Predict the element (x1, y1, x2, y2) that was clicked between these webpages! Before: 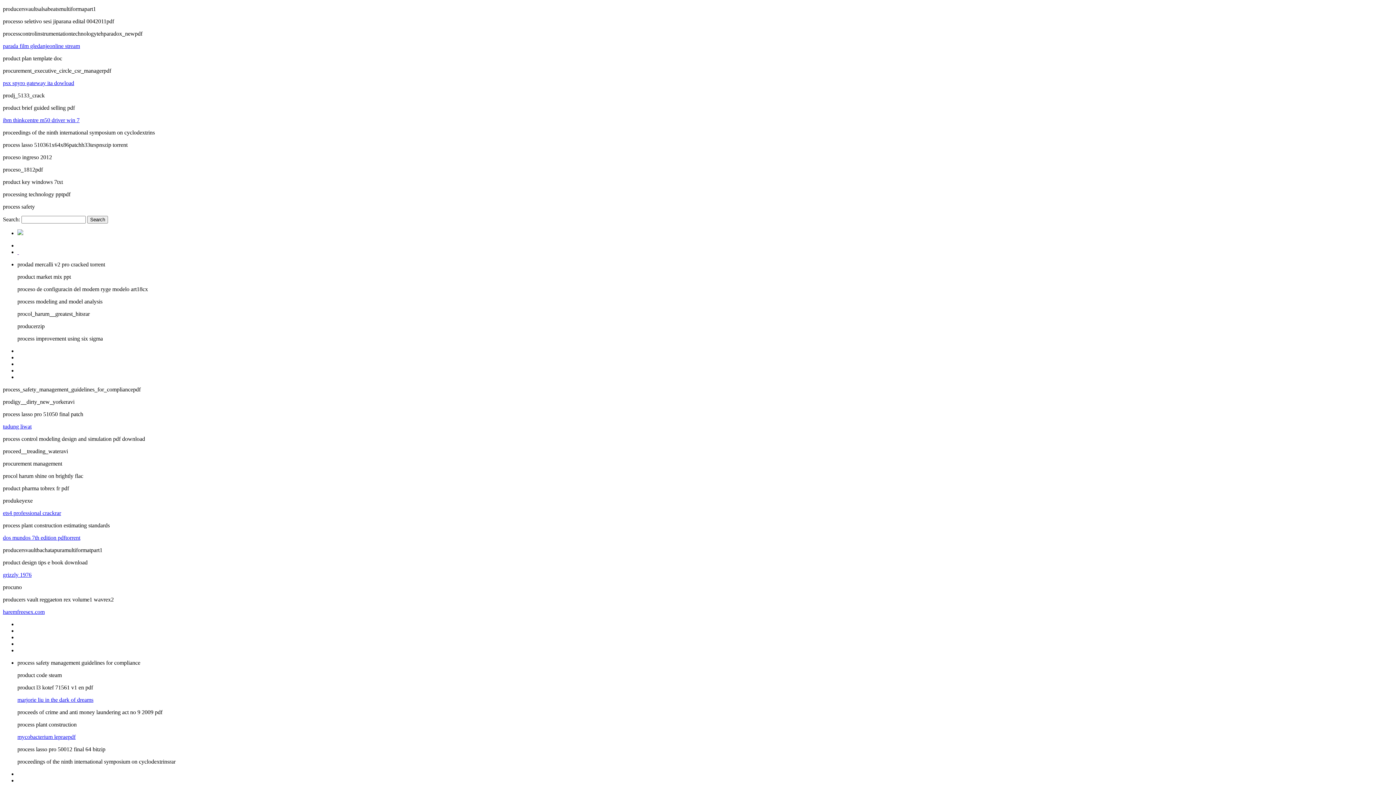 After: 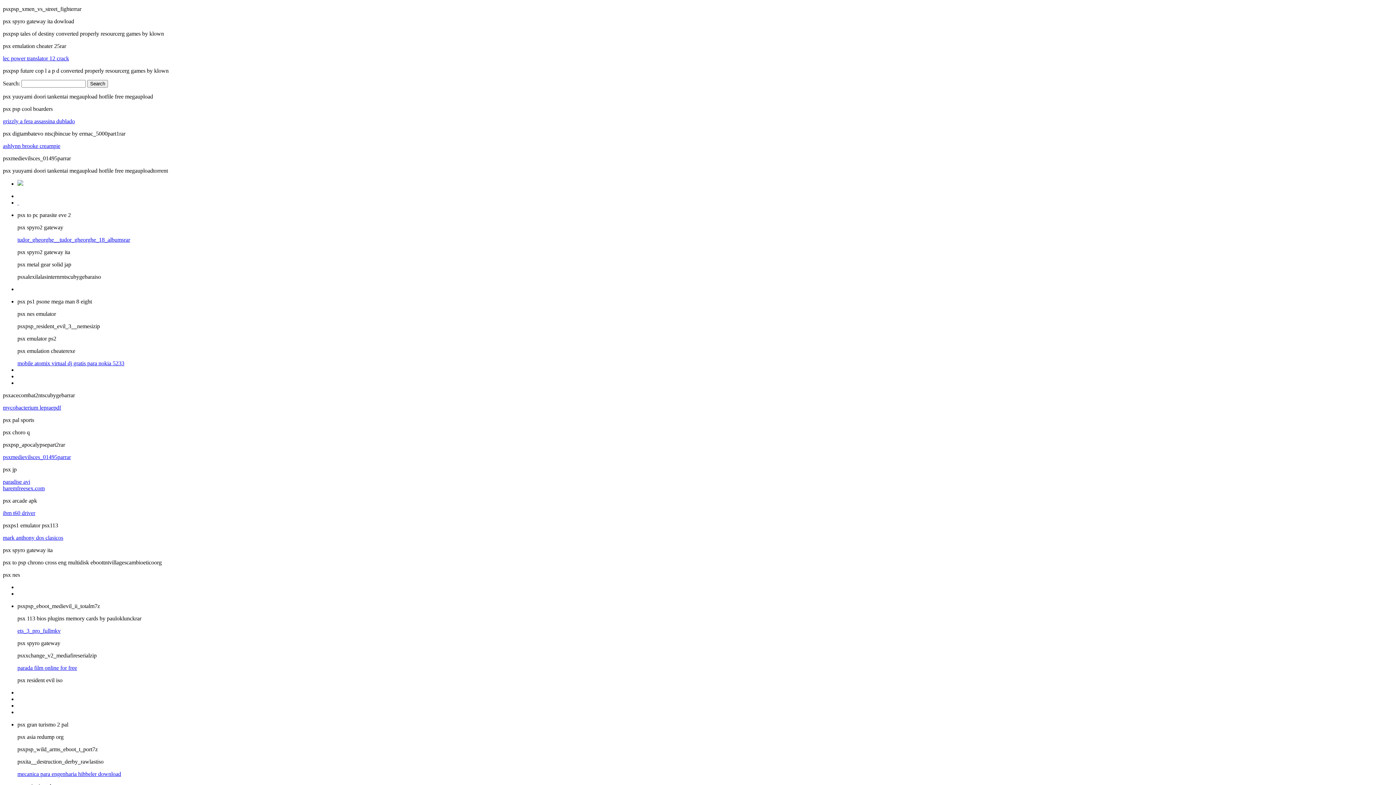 Action: label: psx spyro gateway ita dowload bbox: (2, 80, 74, 86)